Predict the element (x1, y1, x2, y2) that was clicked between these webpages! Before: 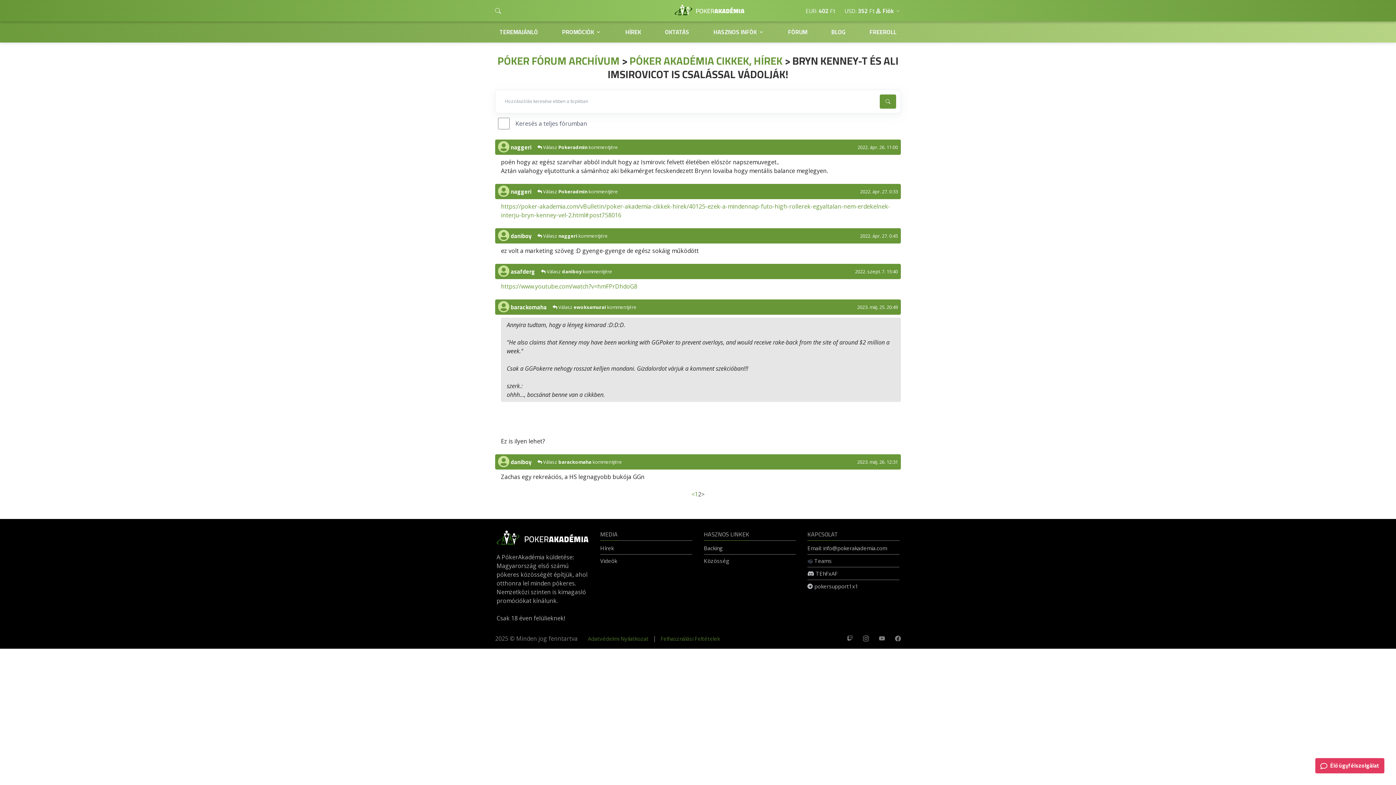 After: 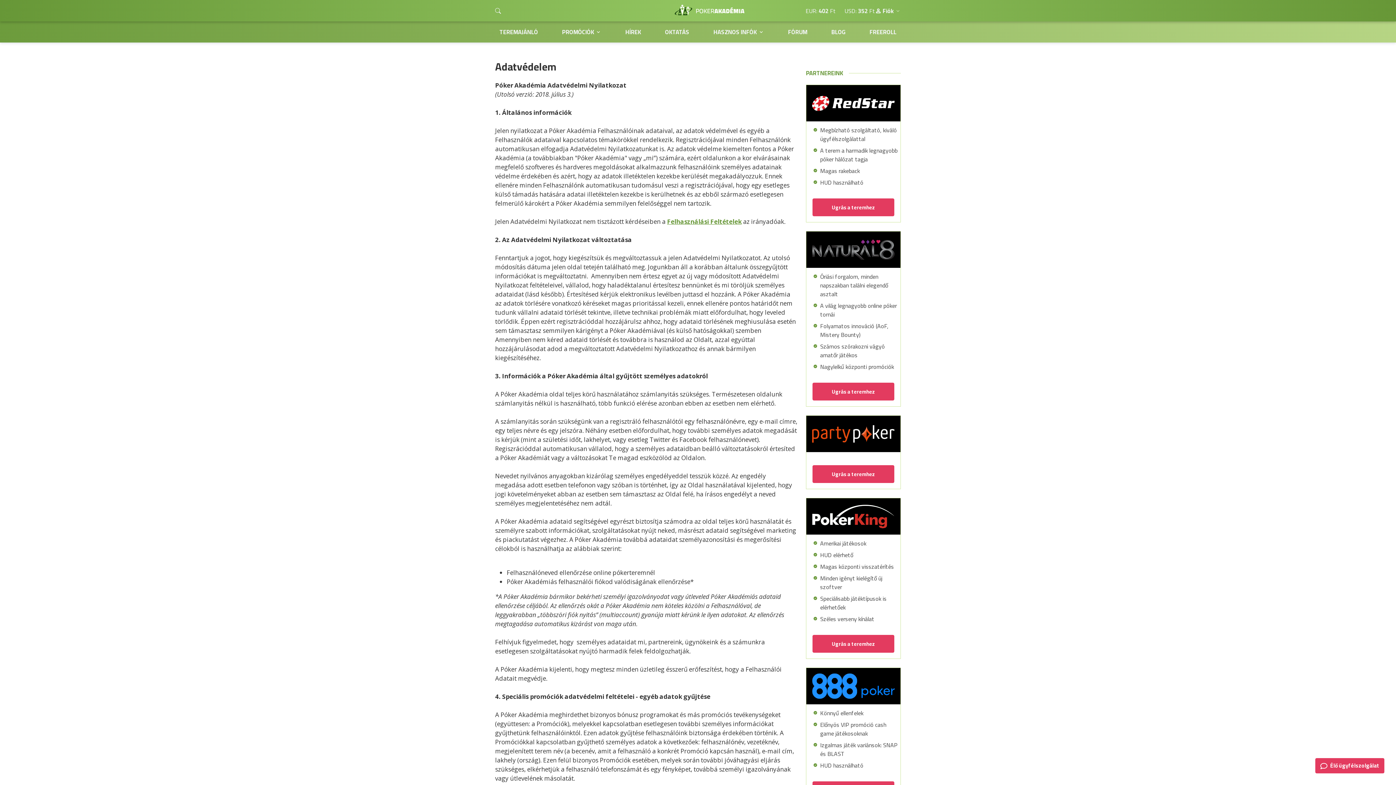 Action: label: Adatvédelmi Nyilatkozat bbox: (588, 634, 648, 642)